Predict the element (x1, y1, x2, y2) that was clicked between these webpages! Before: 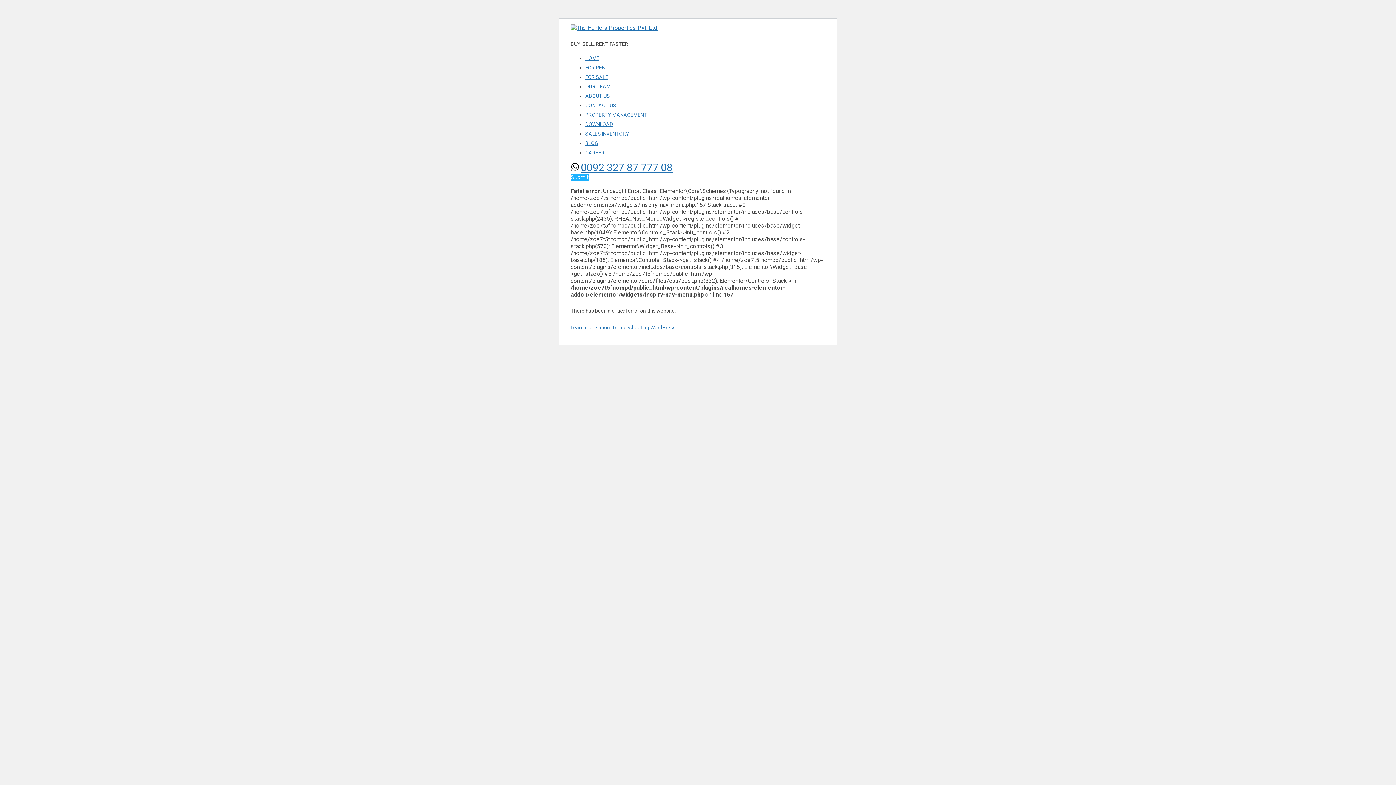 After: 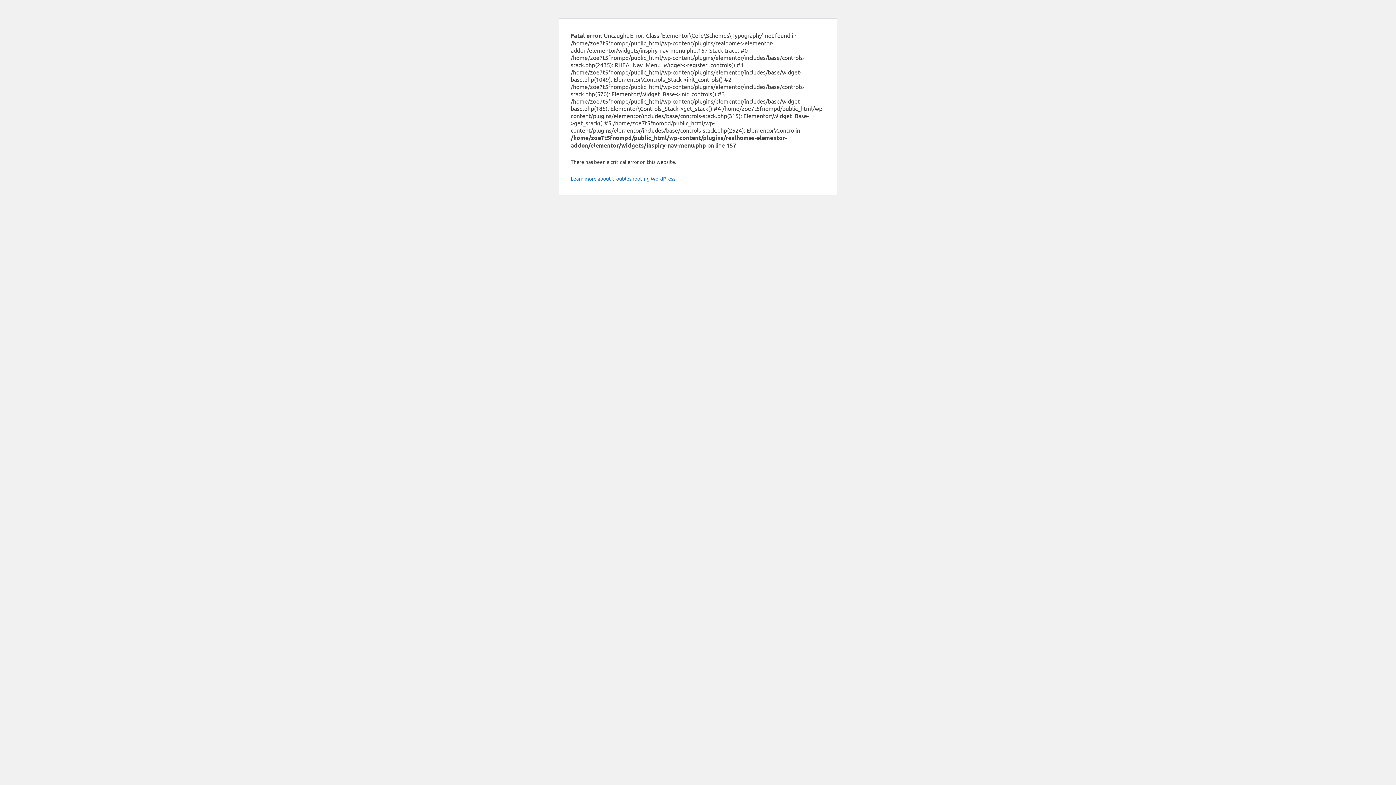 Action: label: FOR SALE bbox: (585, 74, 608, 80)